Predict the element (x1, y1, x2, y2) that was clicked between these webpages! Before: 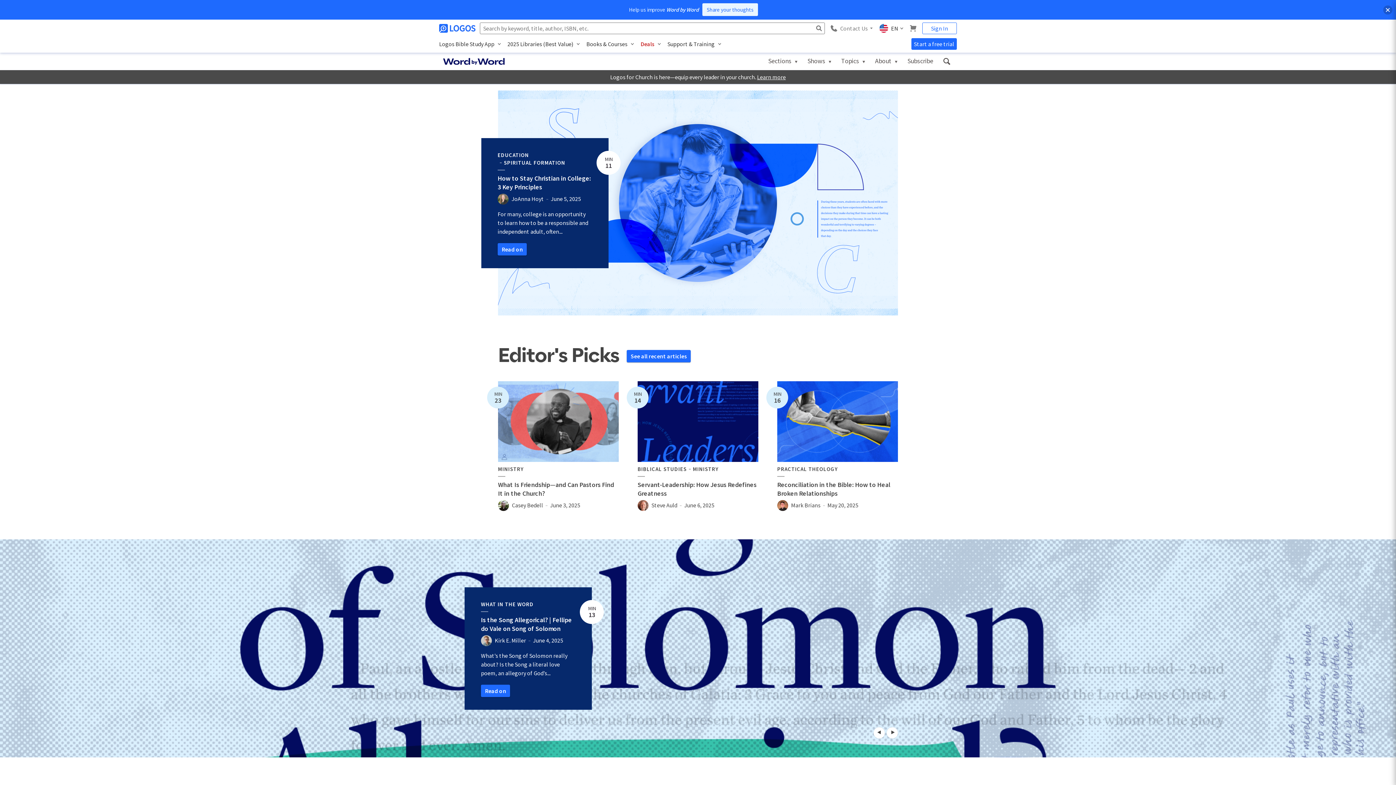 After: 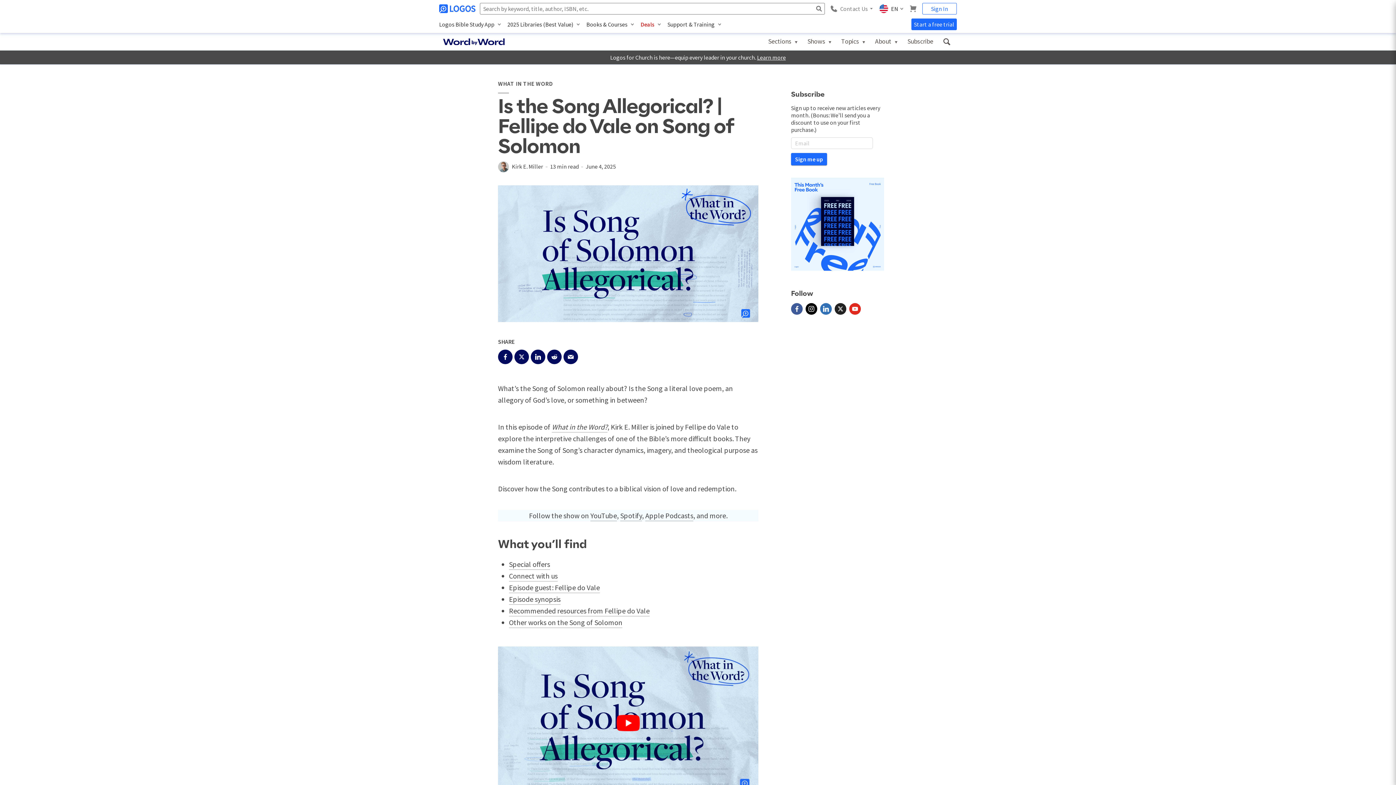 Action: bbox: (580, 600, 604, 624) label: MIN
13